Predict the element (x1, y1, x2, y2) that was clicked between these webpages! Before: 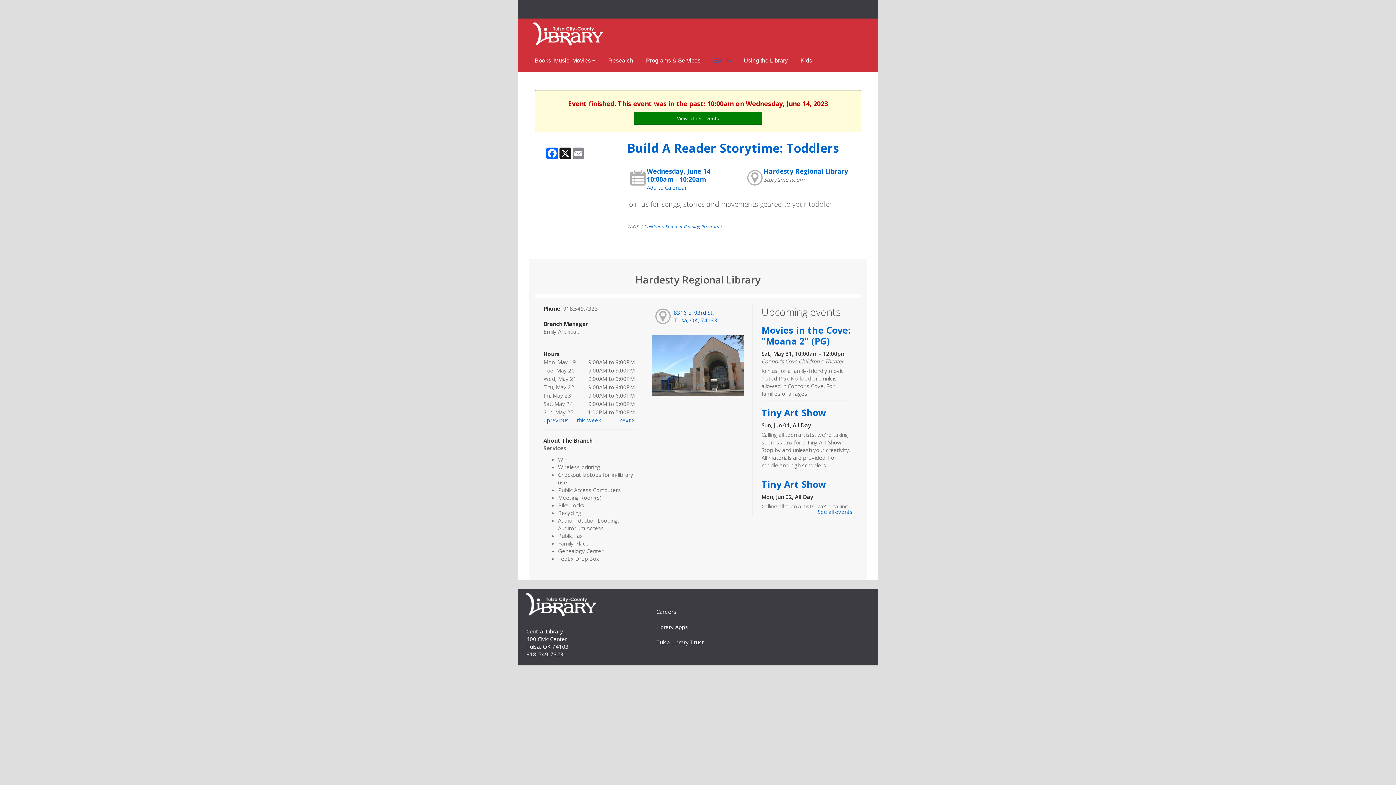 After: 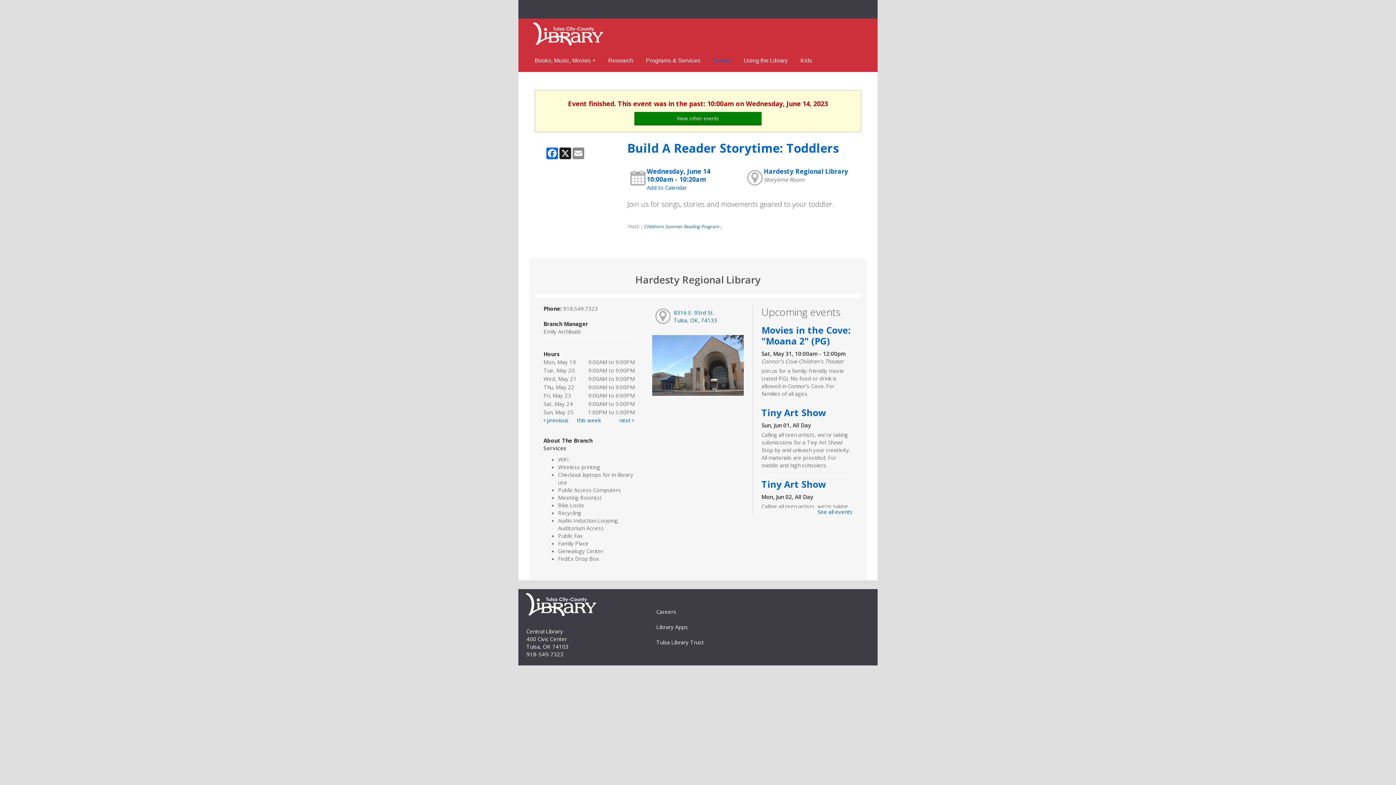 Action: bbox: (744, 166, 765, 187)